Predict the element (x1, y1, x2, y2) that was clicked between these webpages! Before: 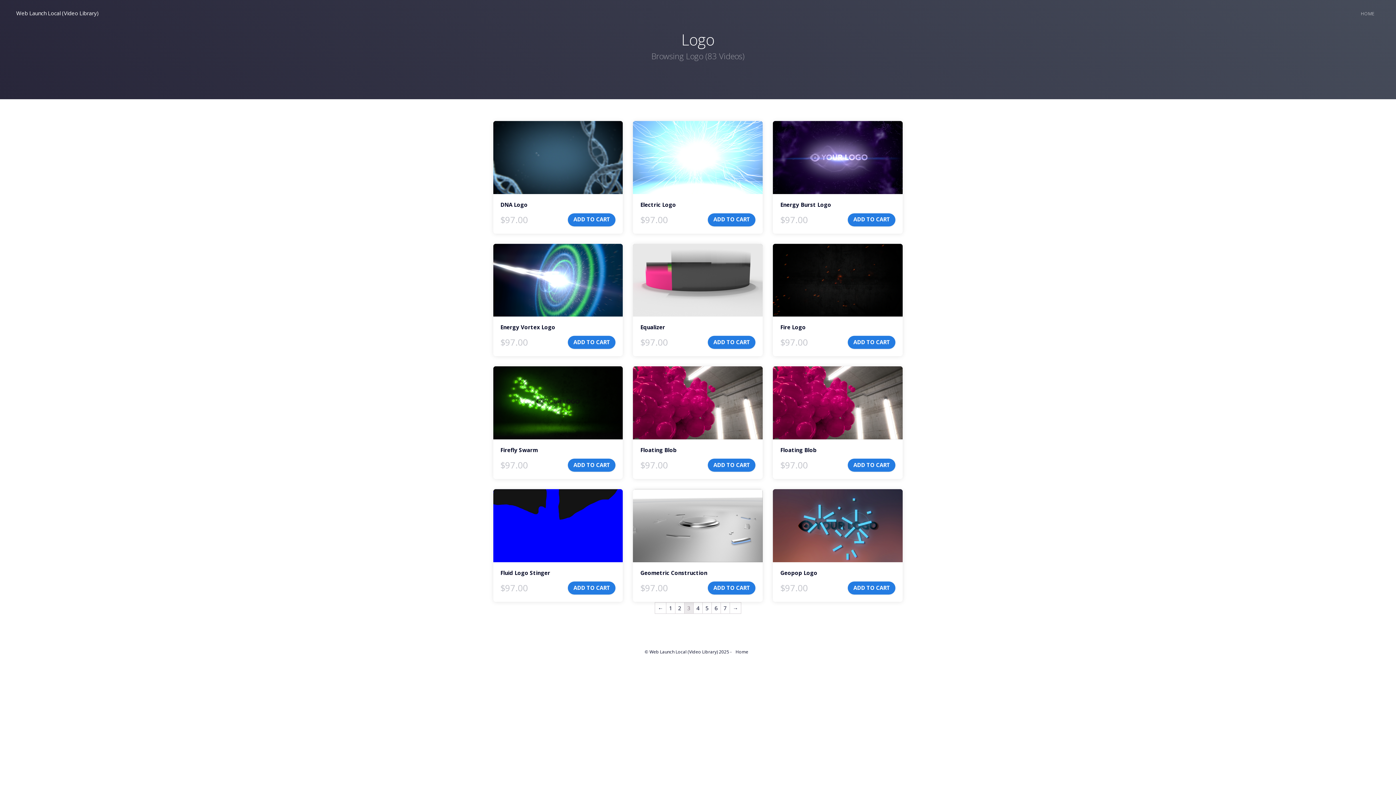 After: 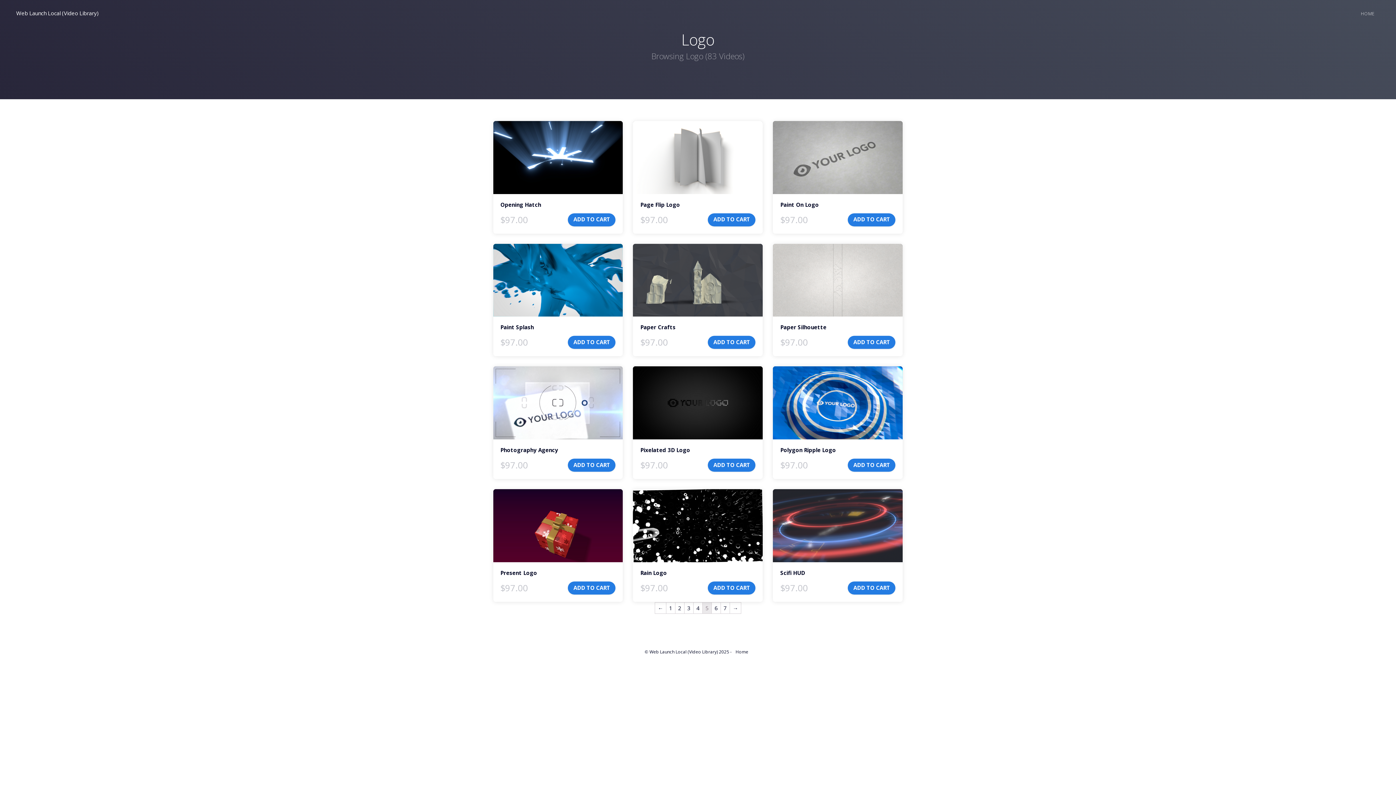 Action: label: 5 bbox: (702, 602, 711, 613)